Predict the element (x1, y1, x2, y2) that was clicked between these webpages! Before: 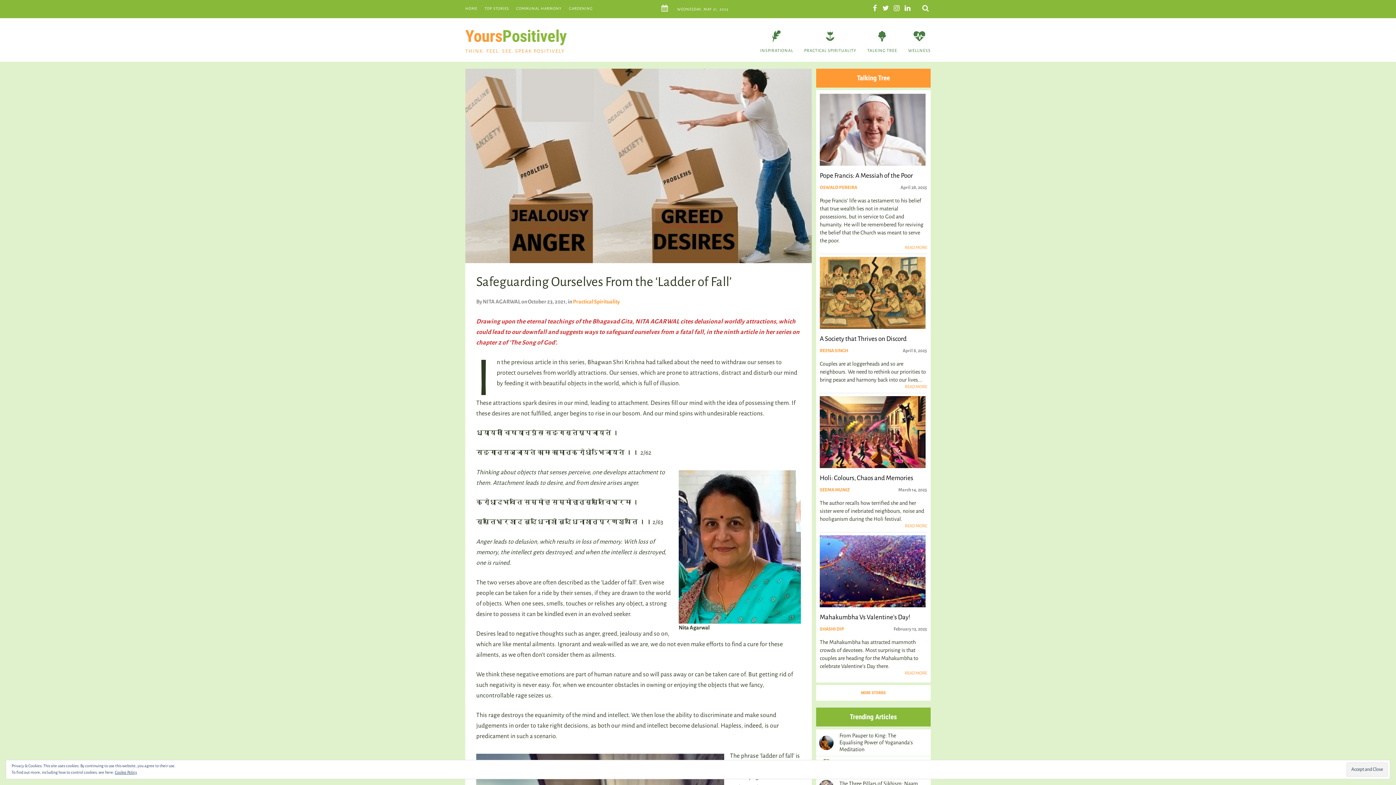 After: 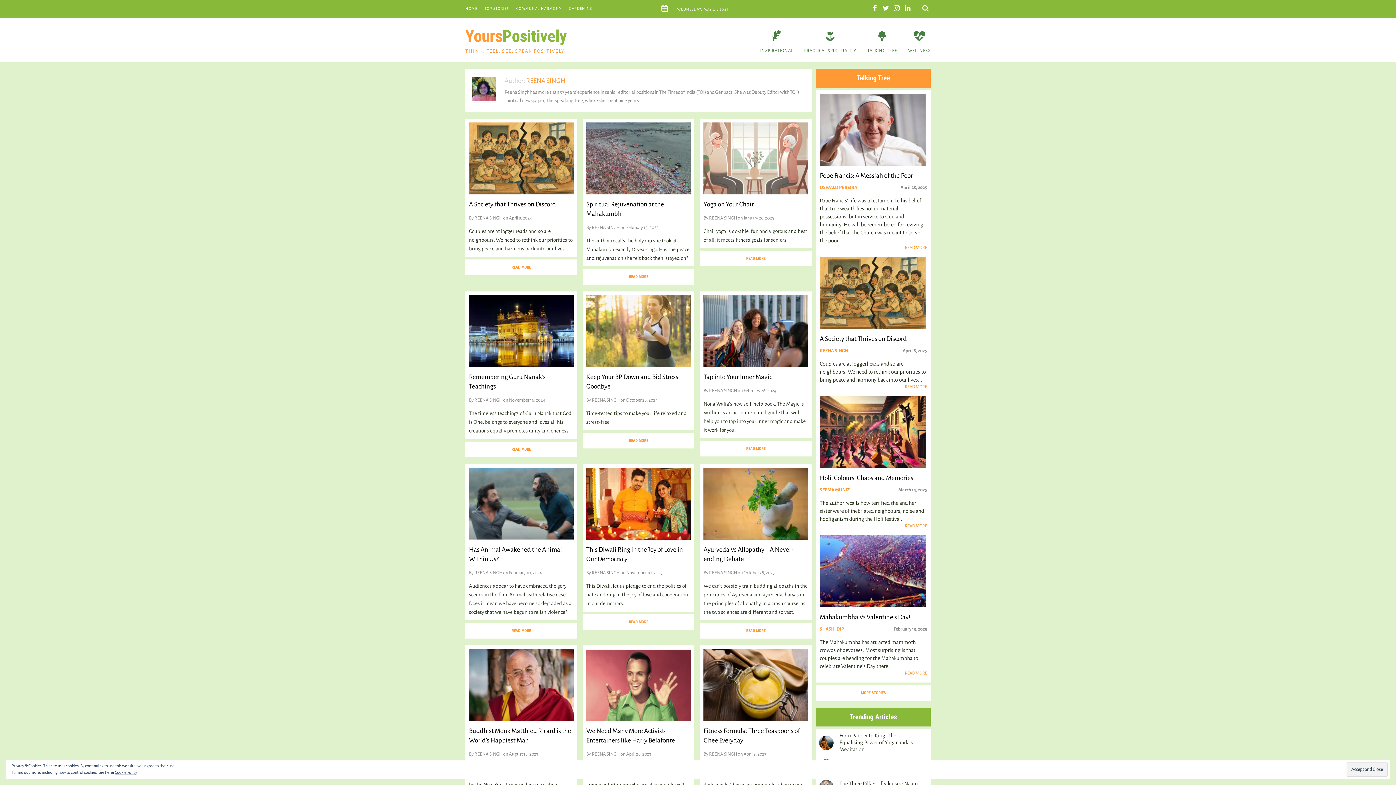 Action: label: REENA SINGH bbox: (820, 348, 848, 353)